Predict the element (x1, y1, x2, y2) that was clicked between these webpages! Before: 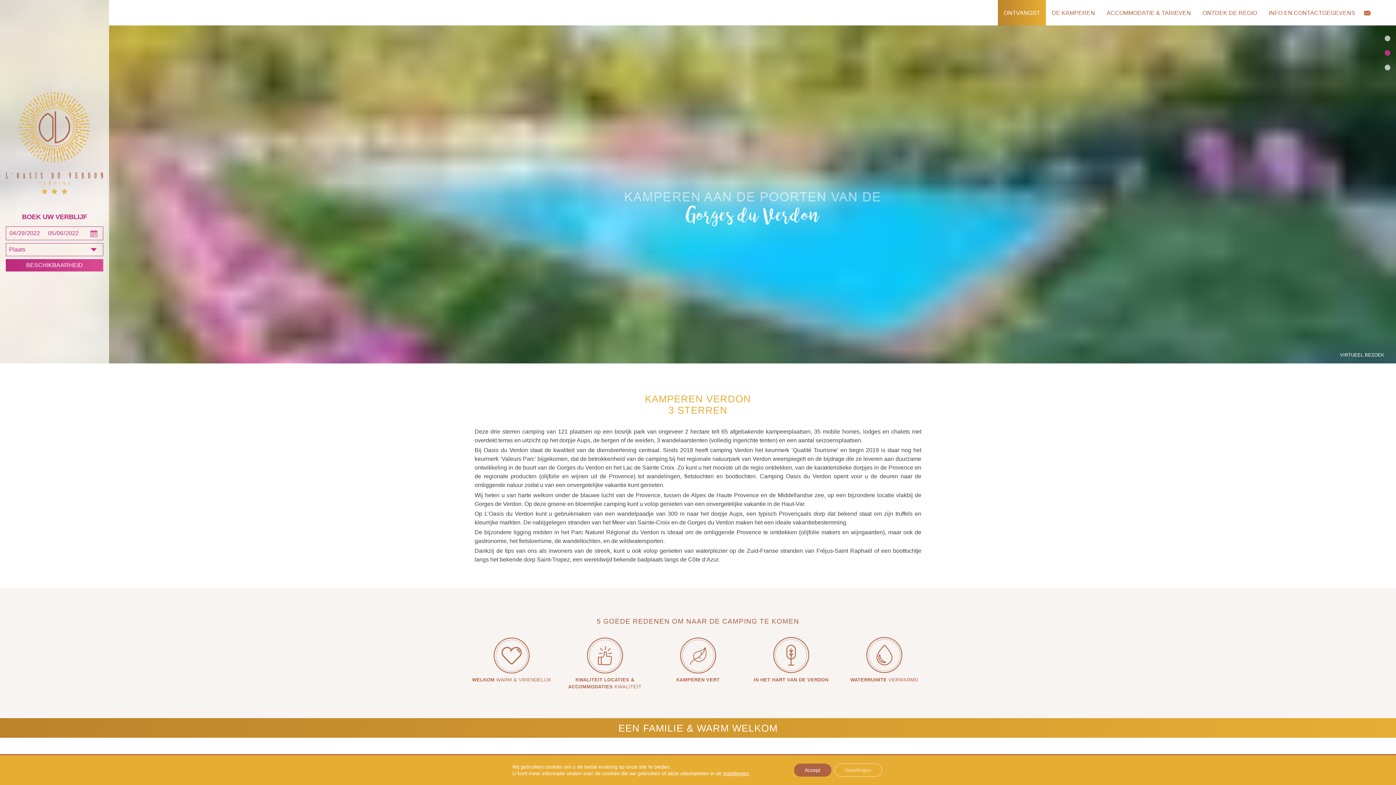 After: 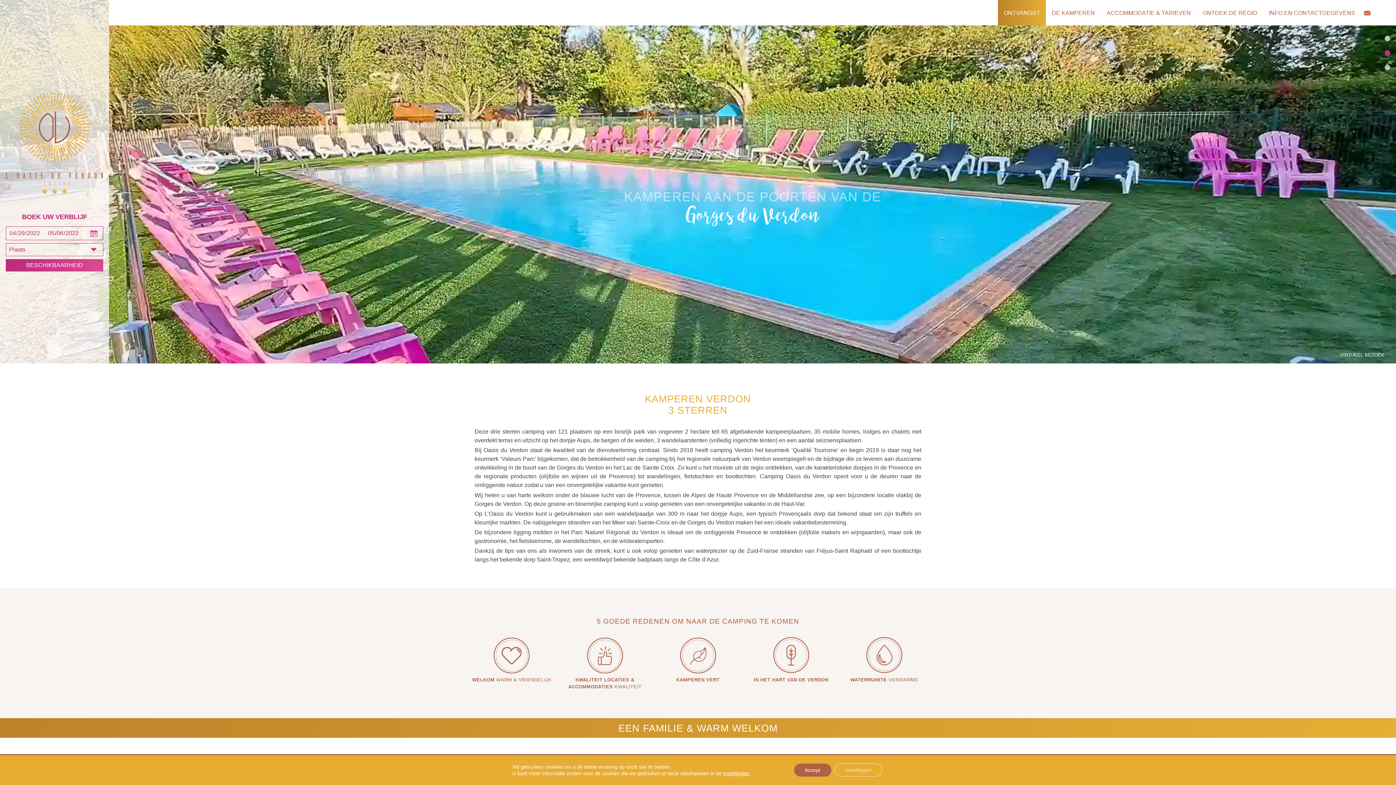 Action: bbox: (1381, 49, 1388, 56) label: 2 of 3